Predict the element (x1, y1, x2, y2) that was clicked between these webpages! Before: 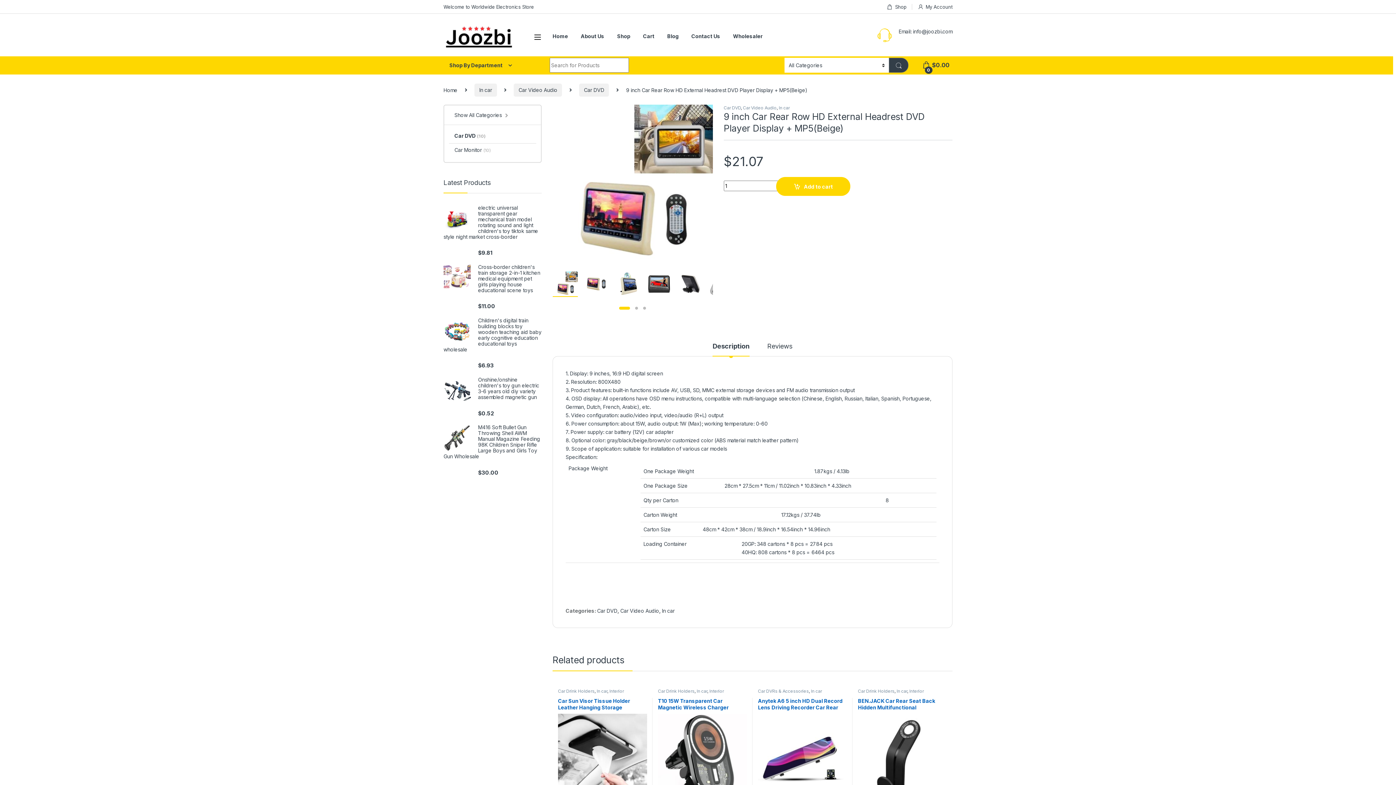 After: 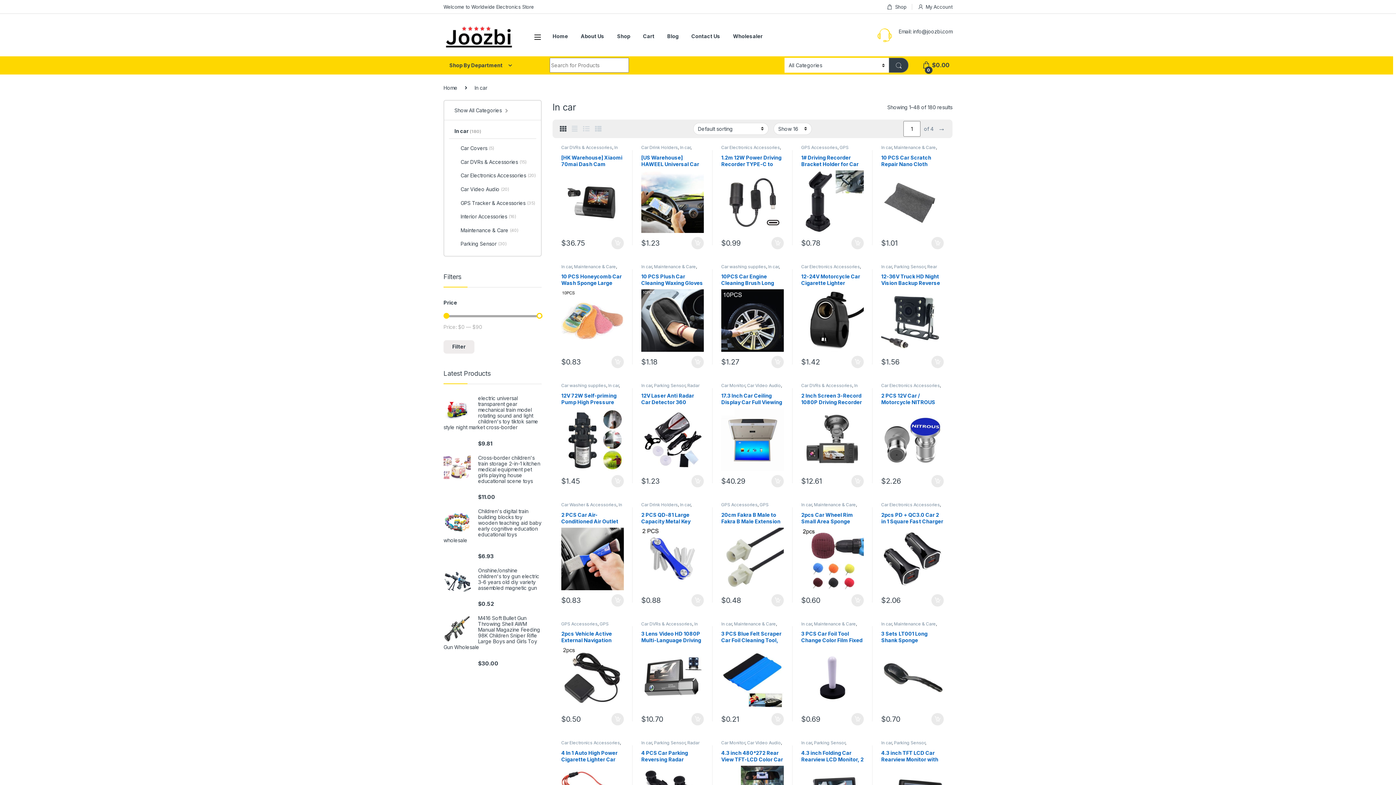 Action: bbox: (596, 688, 607, 694) label: In car